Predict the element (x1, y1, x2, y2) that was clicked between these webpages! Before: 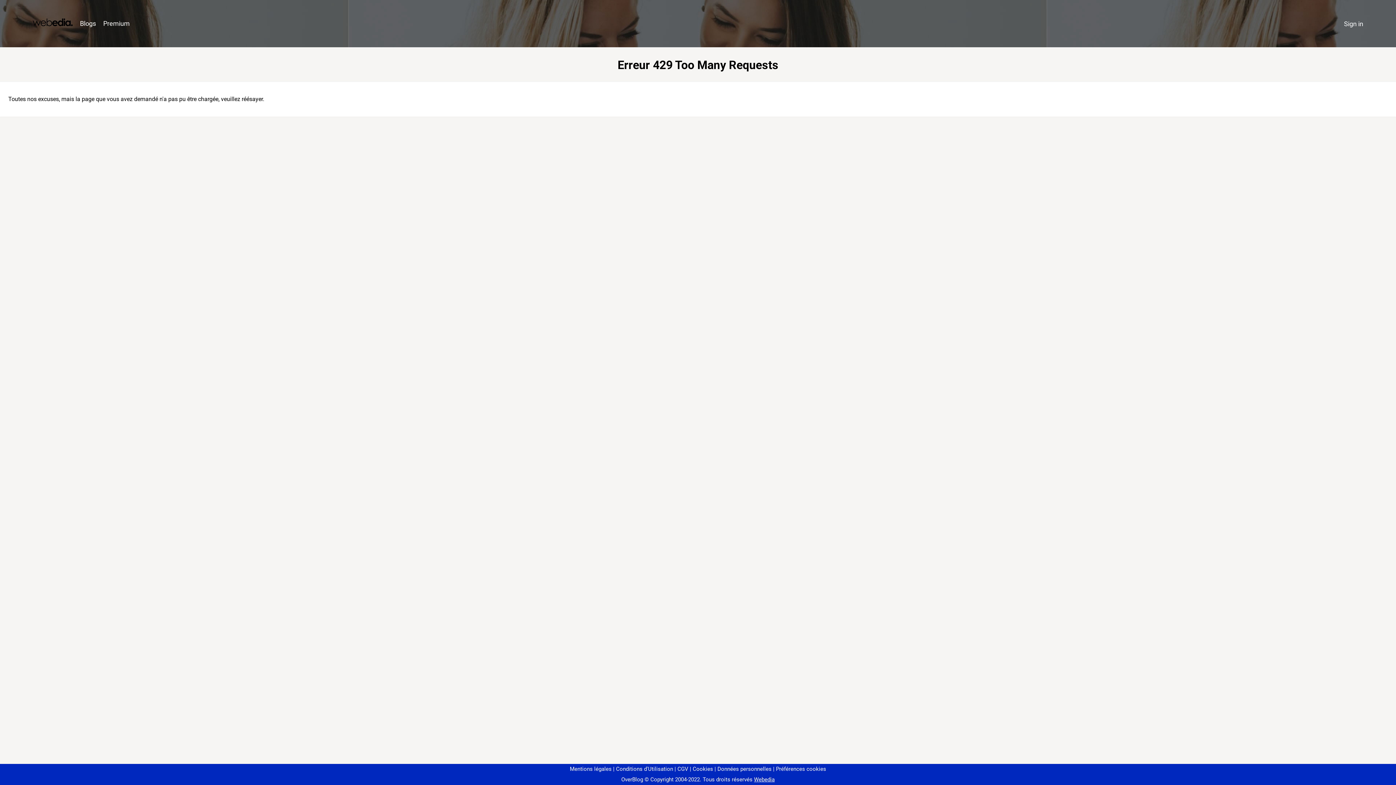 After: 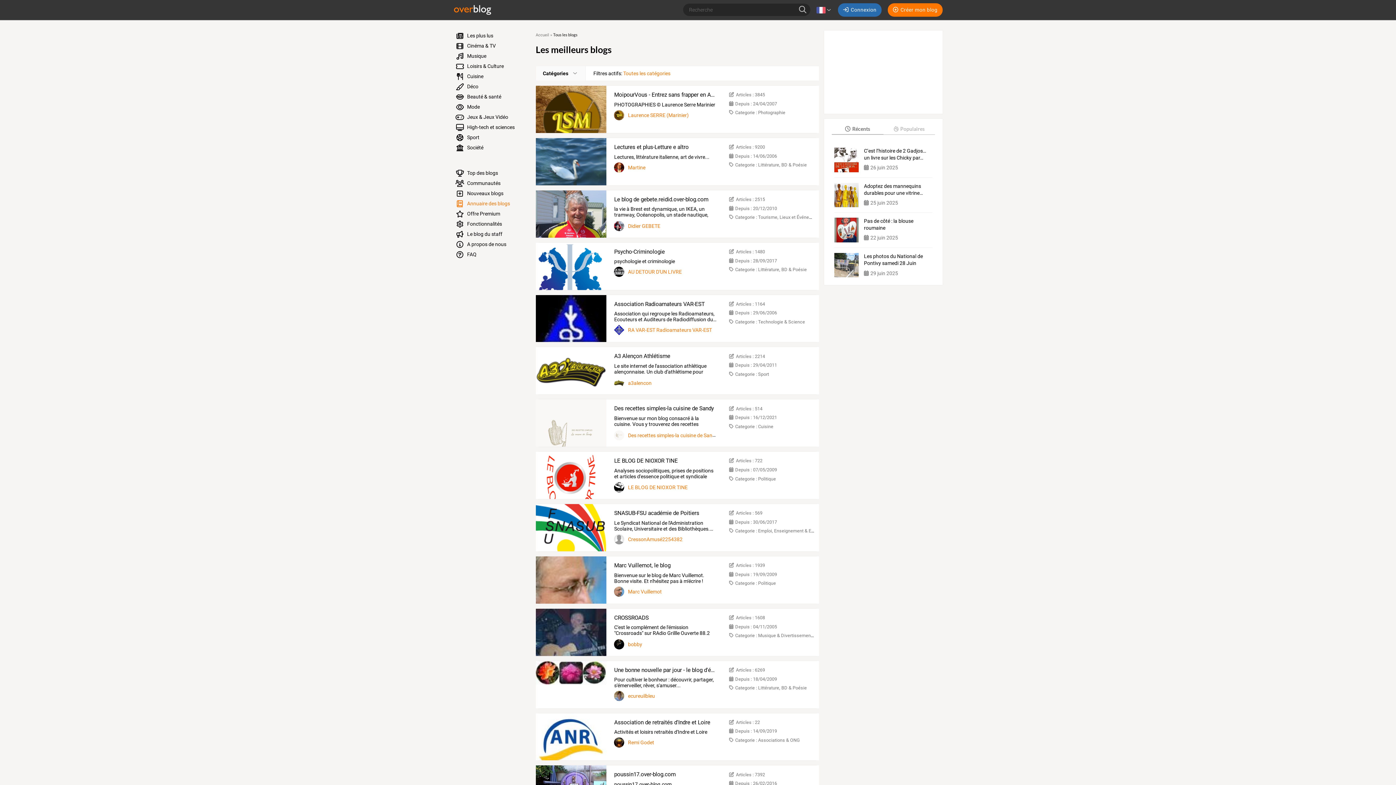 Action: bbox: (76, 16, 99, 31) label: Blogs